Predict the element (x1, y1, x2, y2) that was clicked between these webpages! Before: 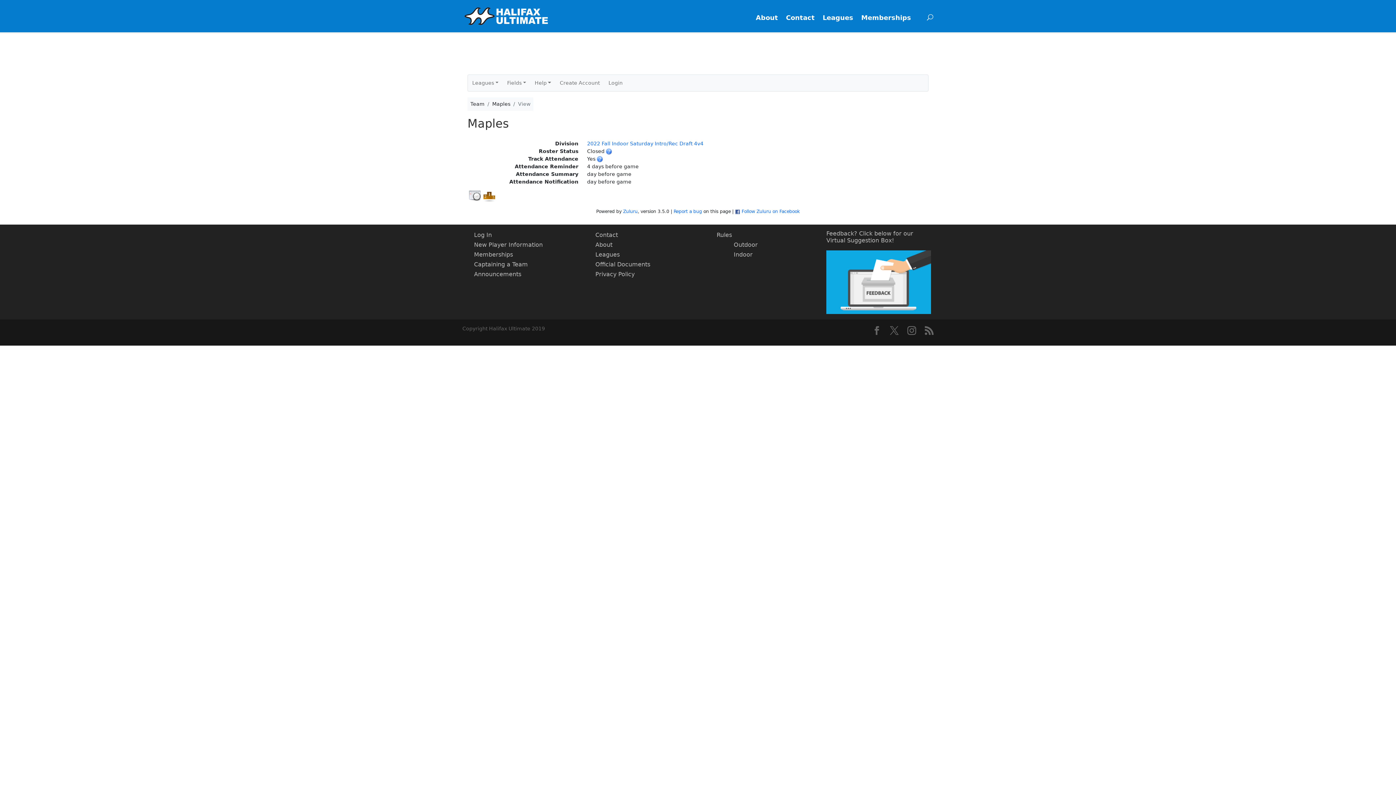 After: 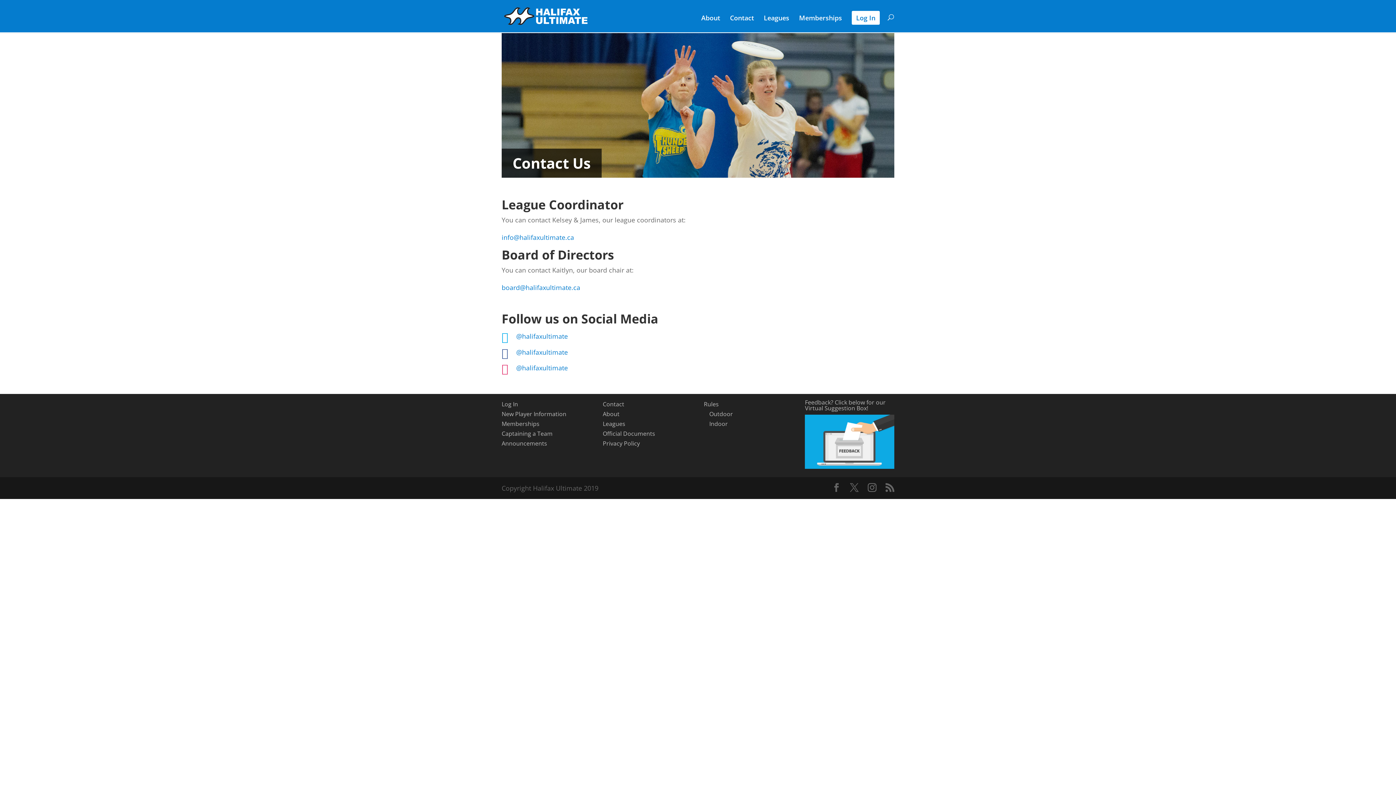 Action: label: Contact bbox: (786, 10, 814, 32)